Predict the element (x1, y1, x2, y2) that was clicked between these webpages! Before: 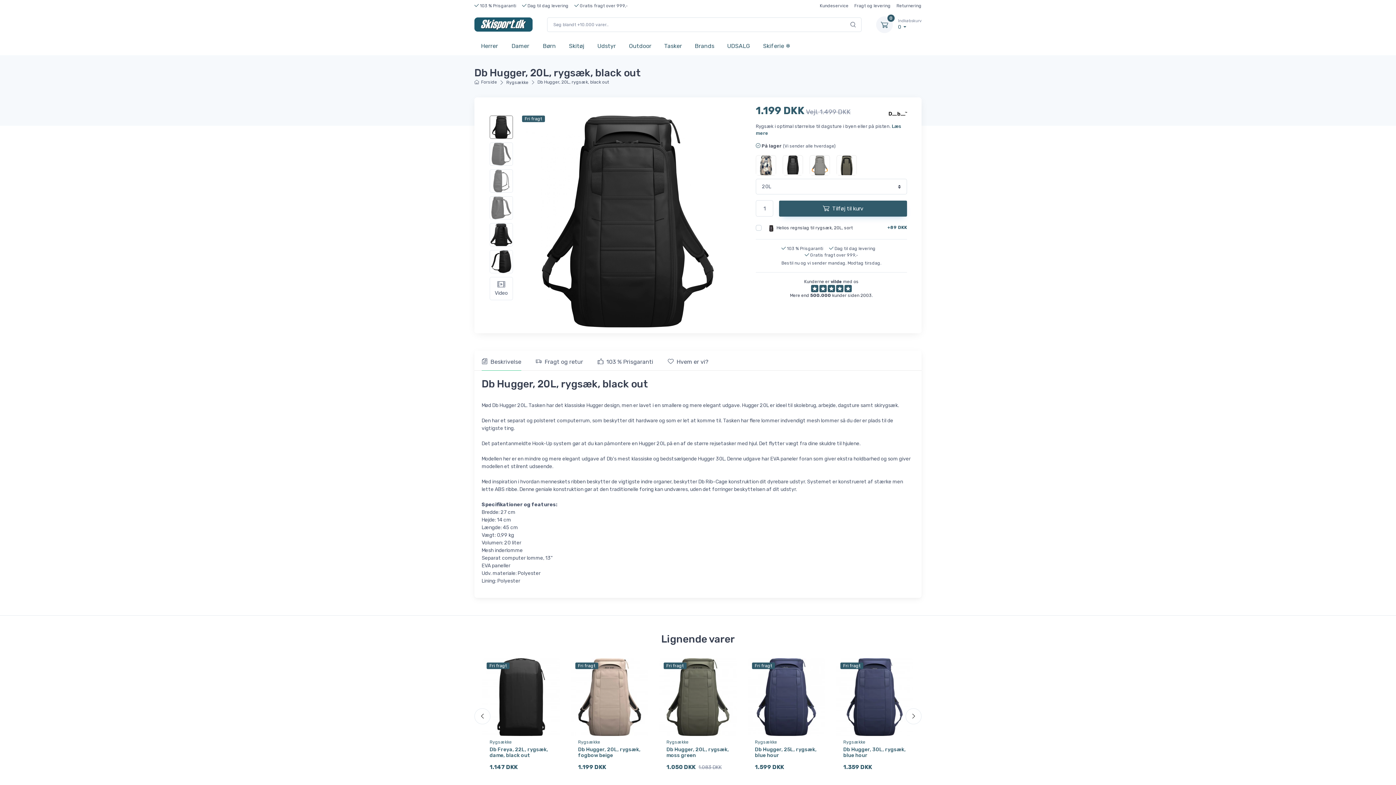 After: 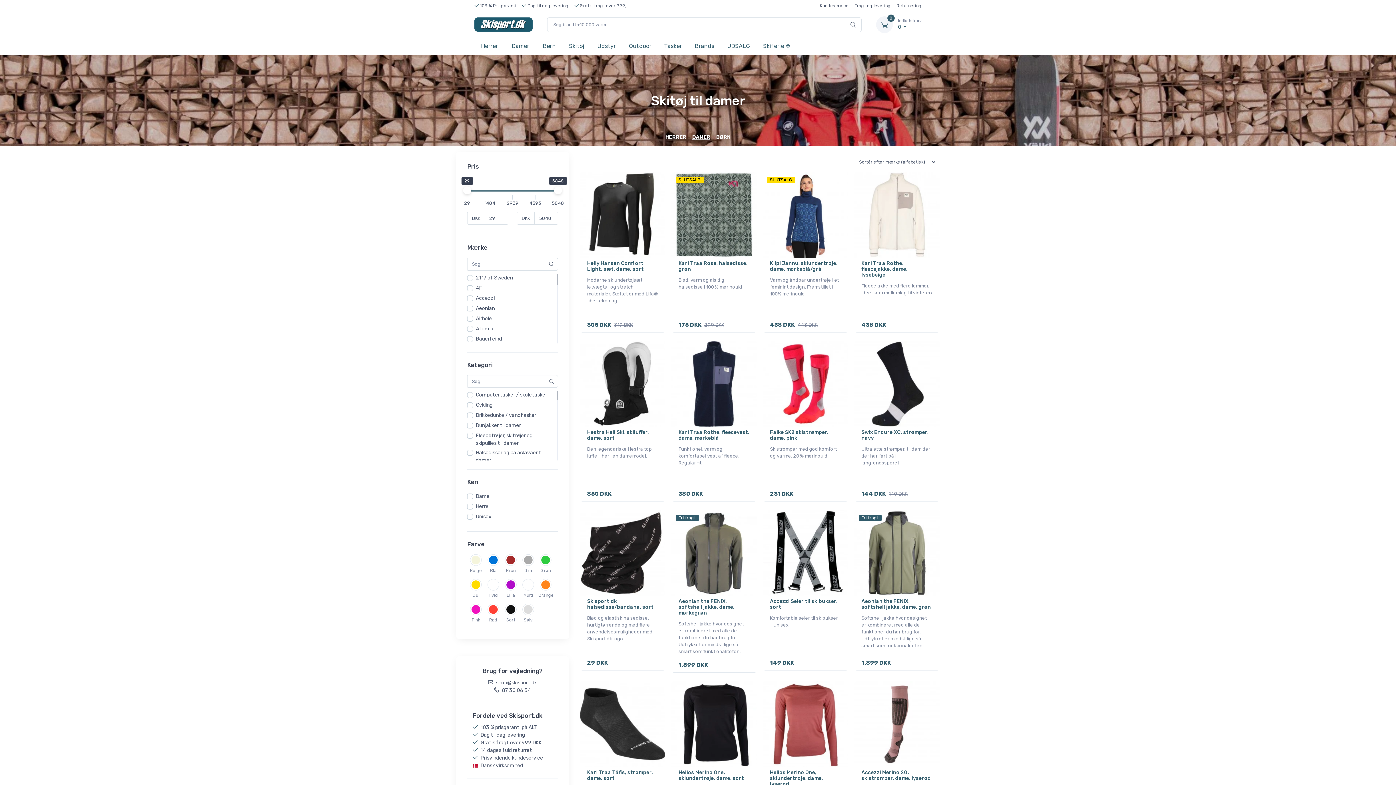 Action: label: Damer bbox: (505, 36, 536, 53)